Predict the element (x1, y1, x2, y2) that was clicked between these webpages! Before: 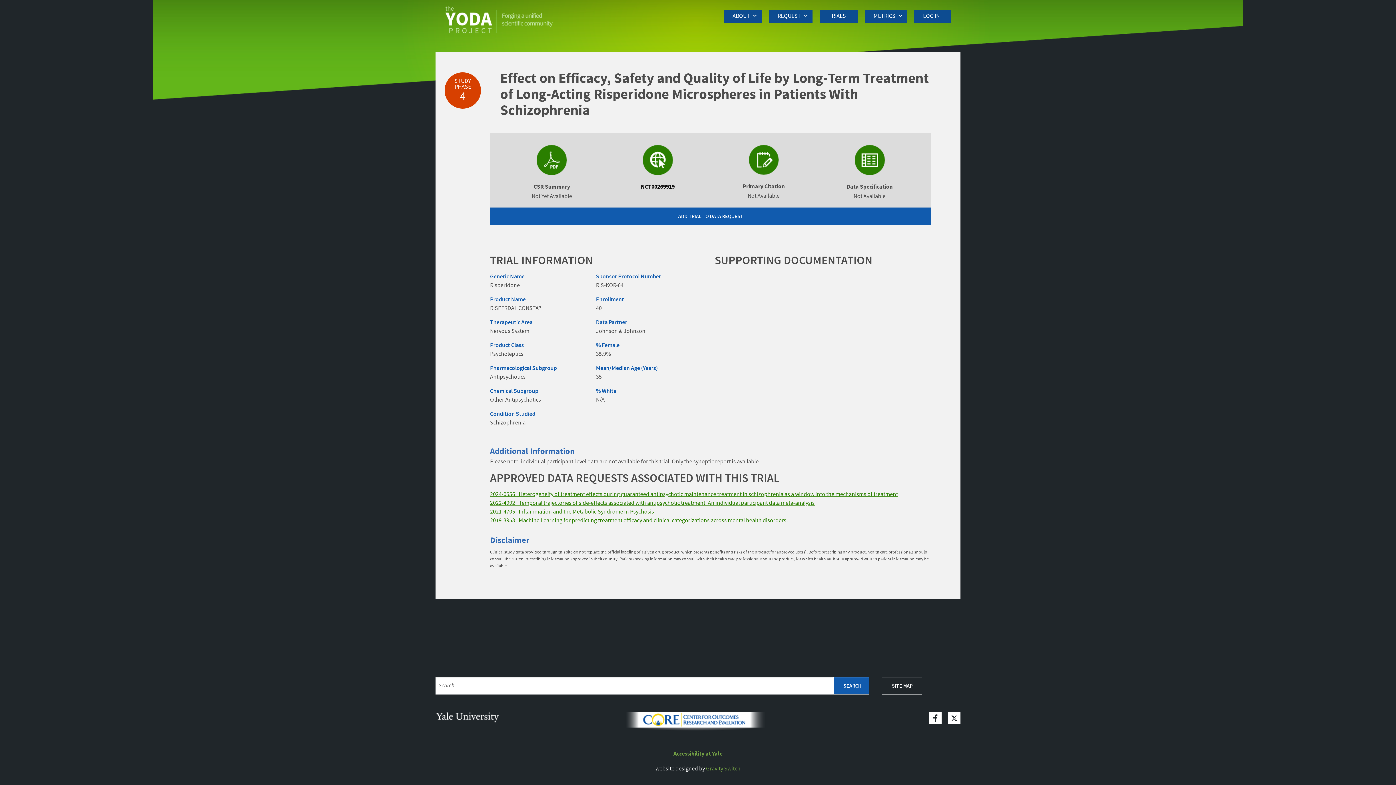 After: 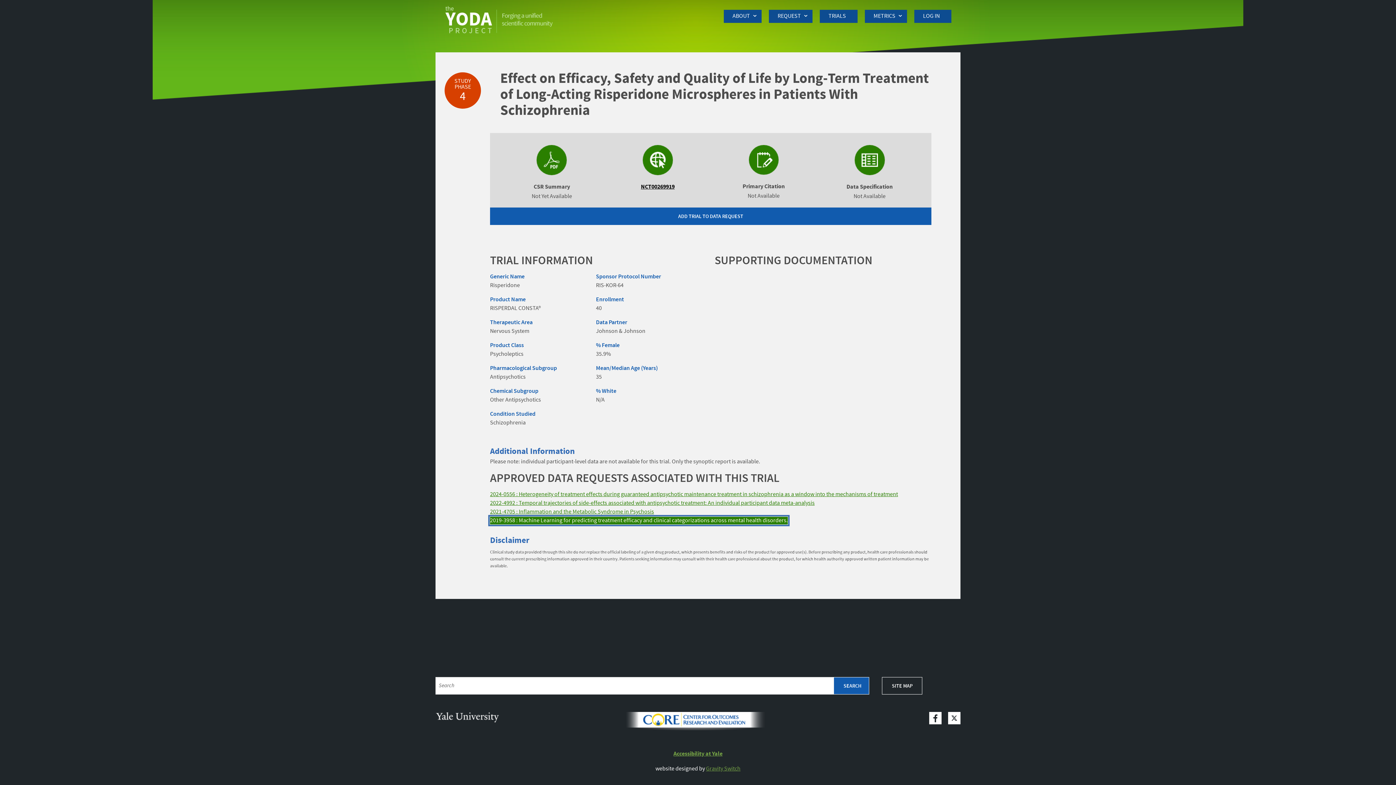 Action: bbox: (490, 517, 788, 524) label: 2019-3958 : Machine Learning for predicting treatment efficacy and clinical categorizations across mental health disorders.